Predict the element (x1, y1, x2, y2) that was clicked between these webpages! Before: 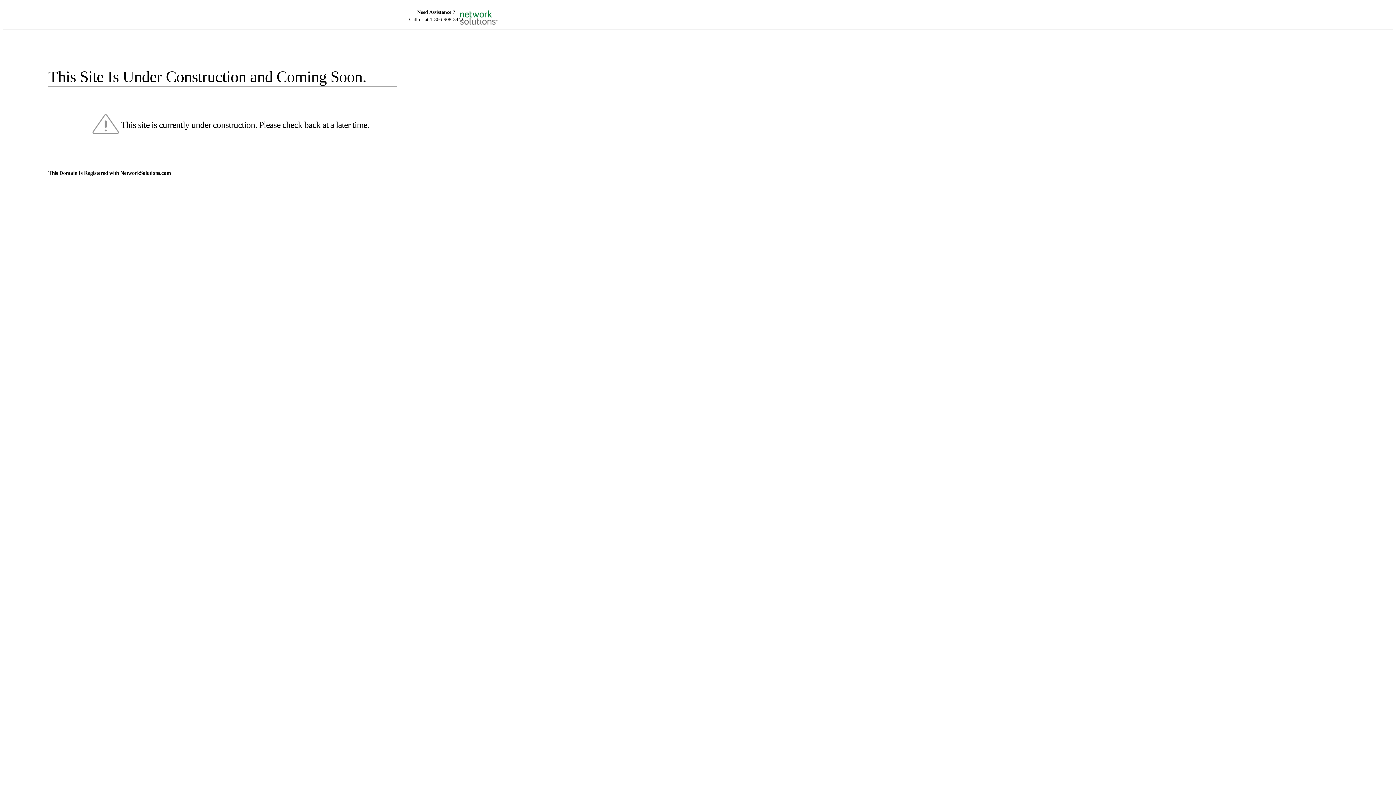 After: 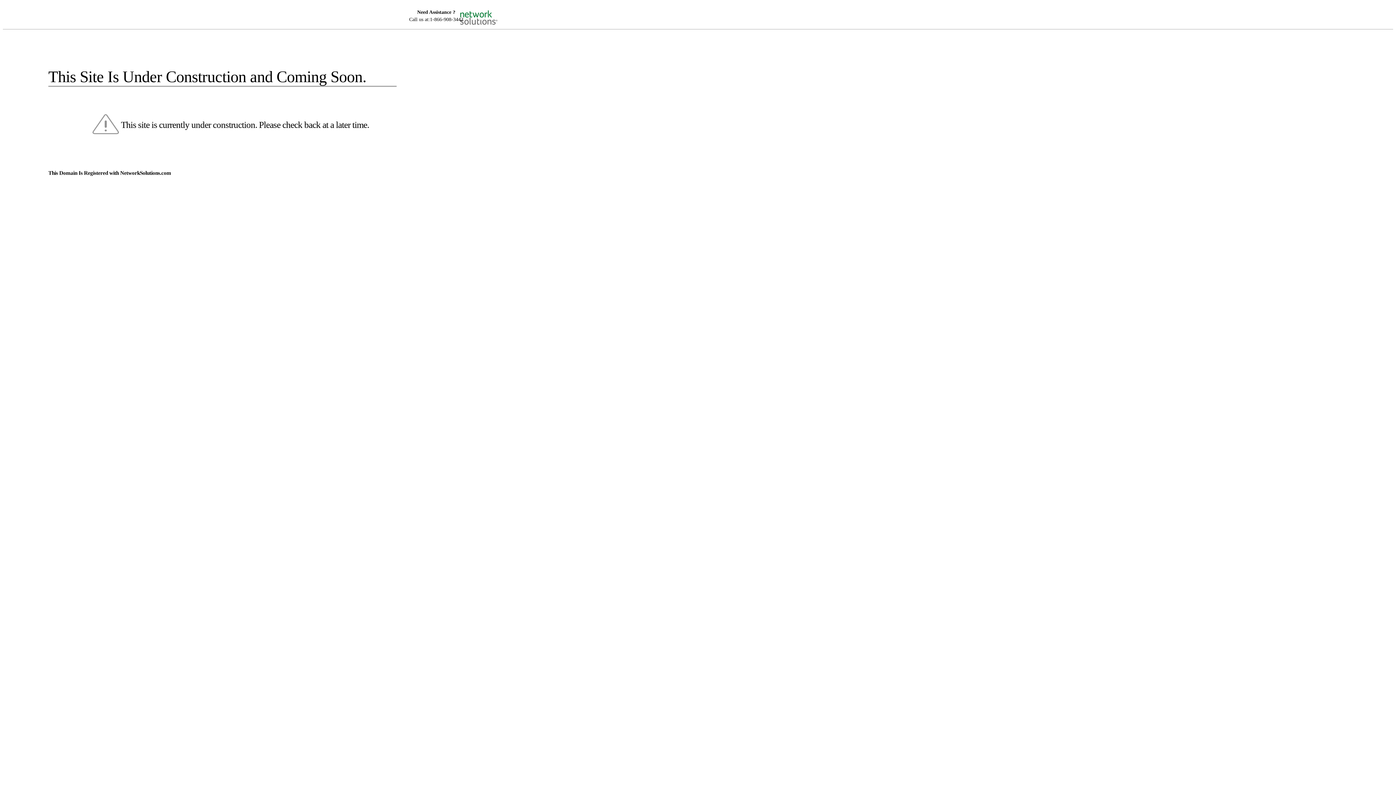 Action: bbox: (455, 5, 520, 16)